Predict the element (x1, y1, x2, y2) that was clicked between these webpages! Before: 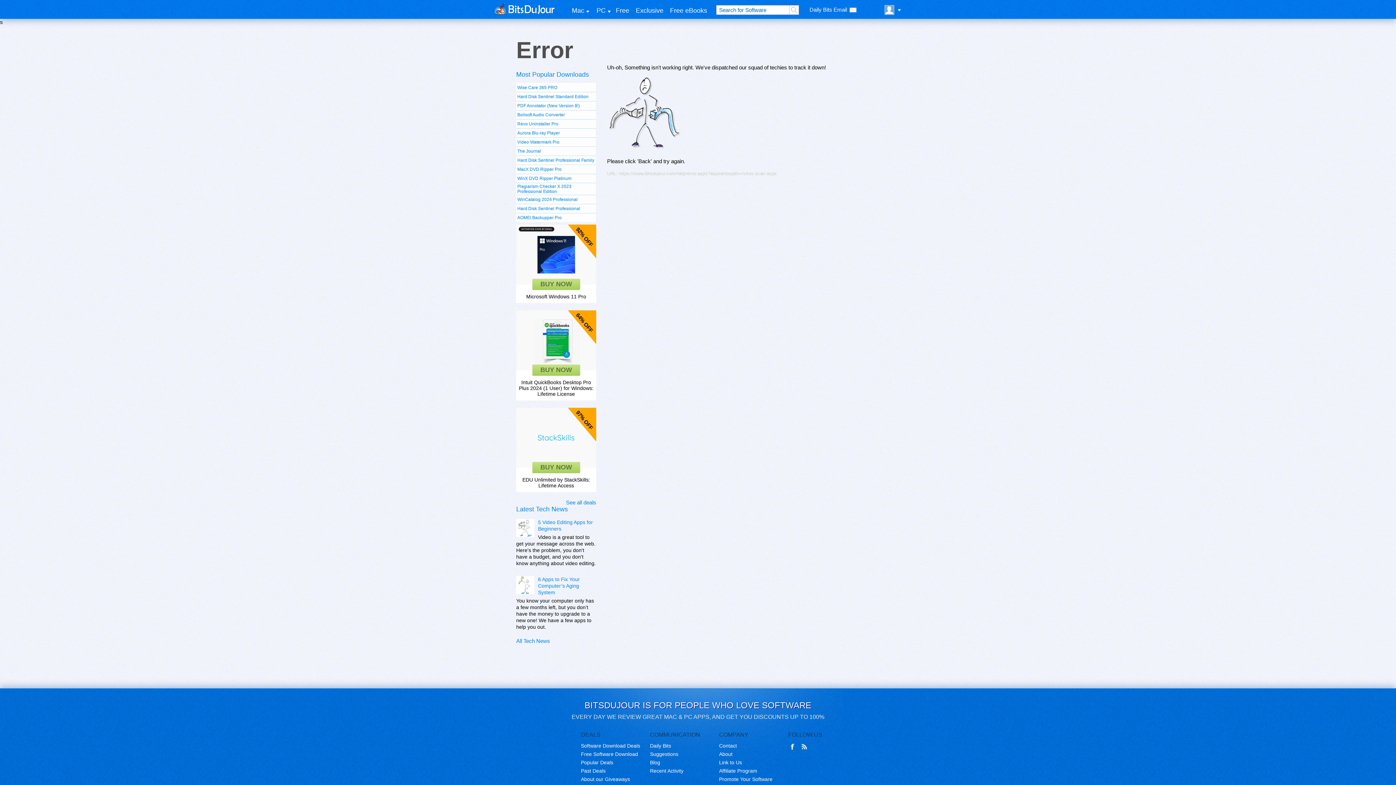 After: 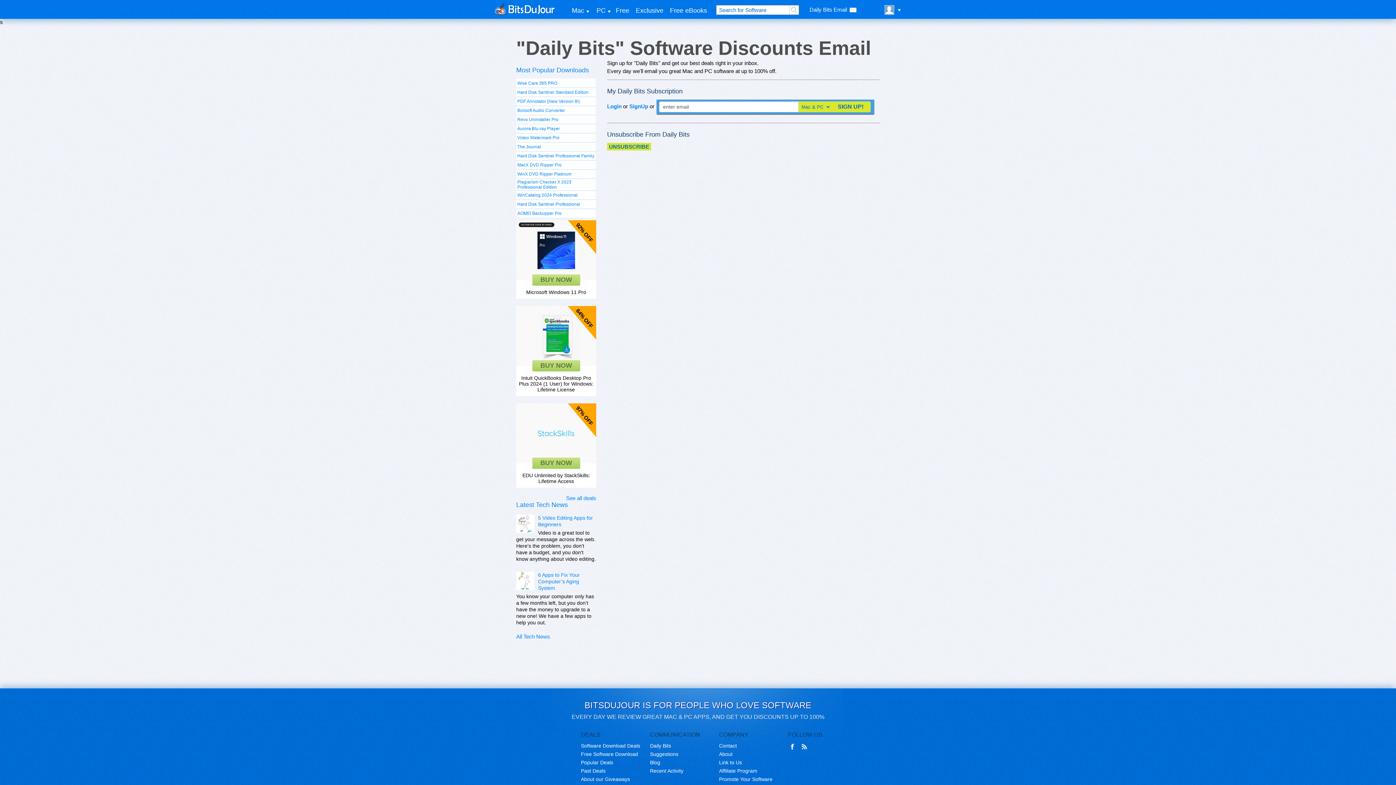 Action: label: Daily Bits bbox: (650, 742, 719, 750)